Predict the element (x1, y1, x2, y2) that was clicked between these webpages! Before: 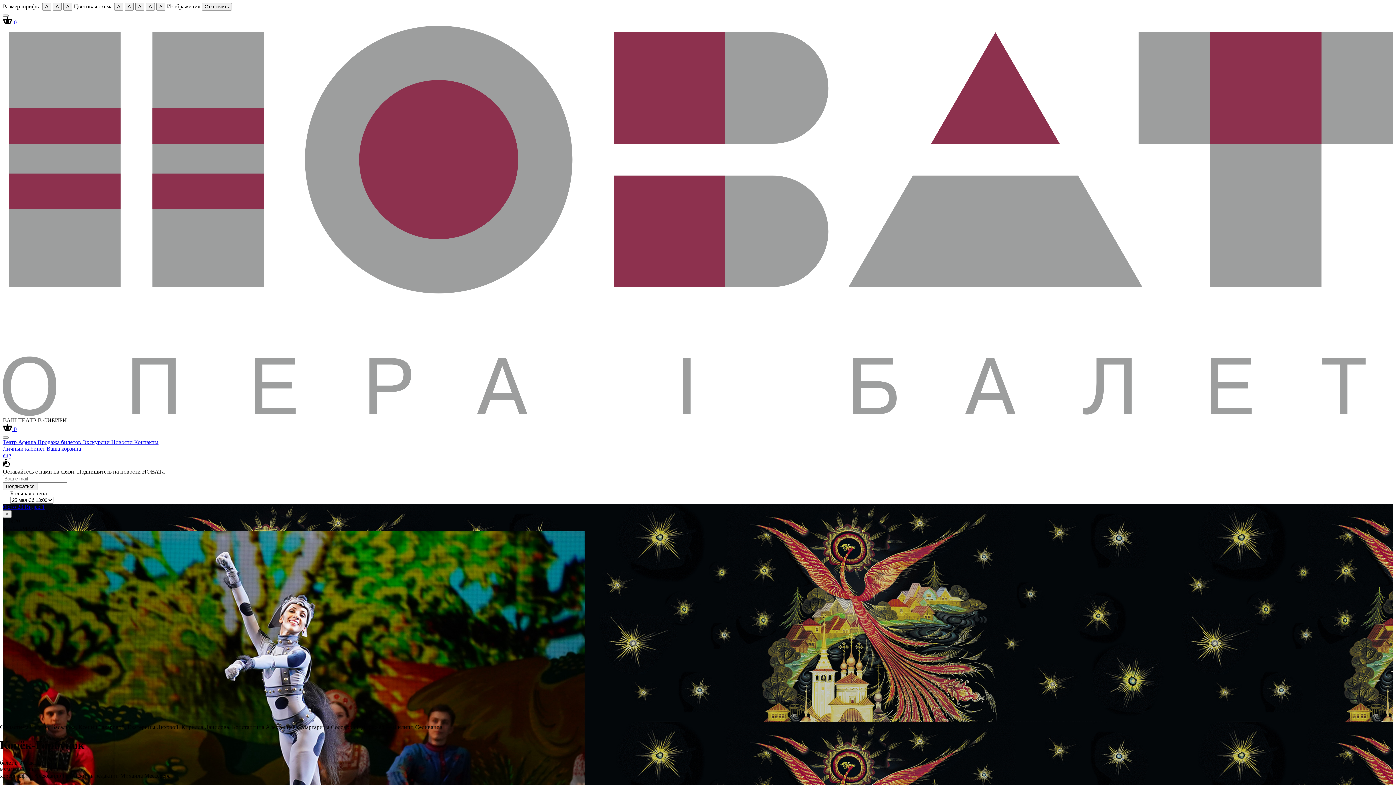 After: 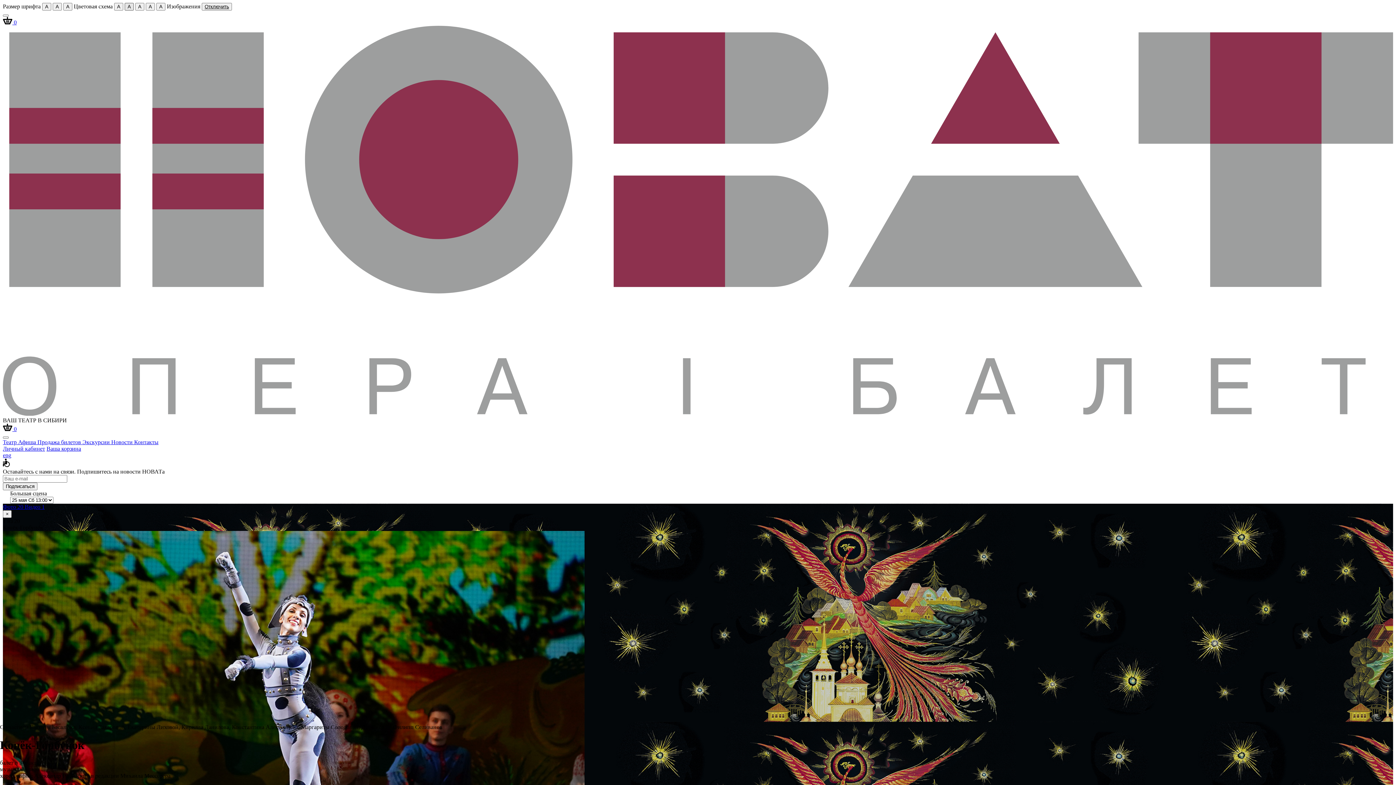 Action: label: A bbox: (124, 2, 133, 10)